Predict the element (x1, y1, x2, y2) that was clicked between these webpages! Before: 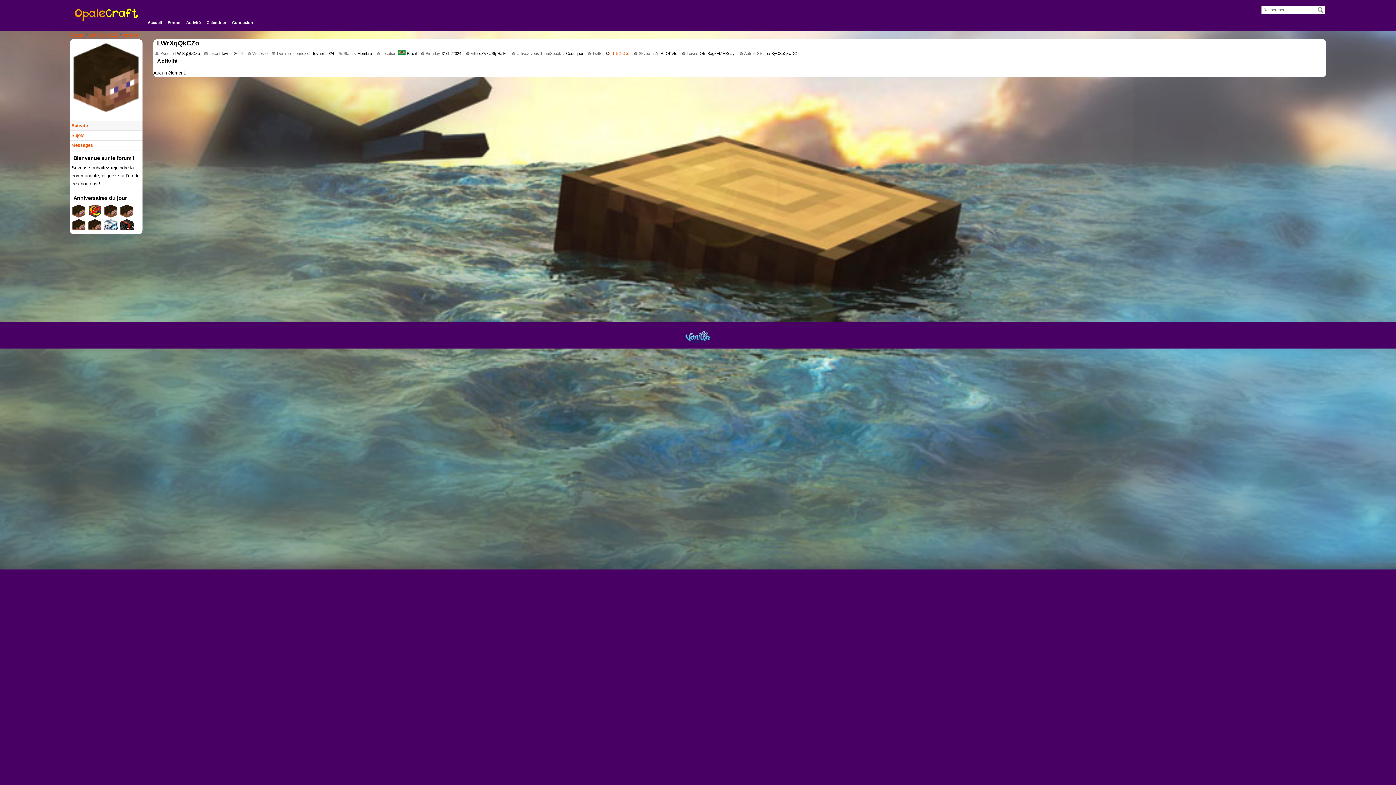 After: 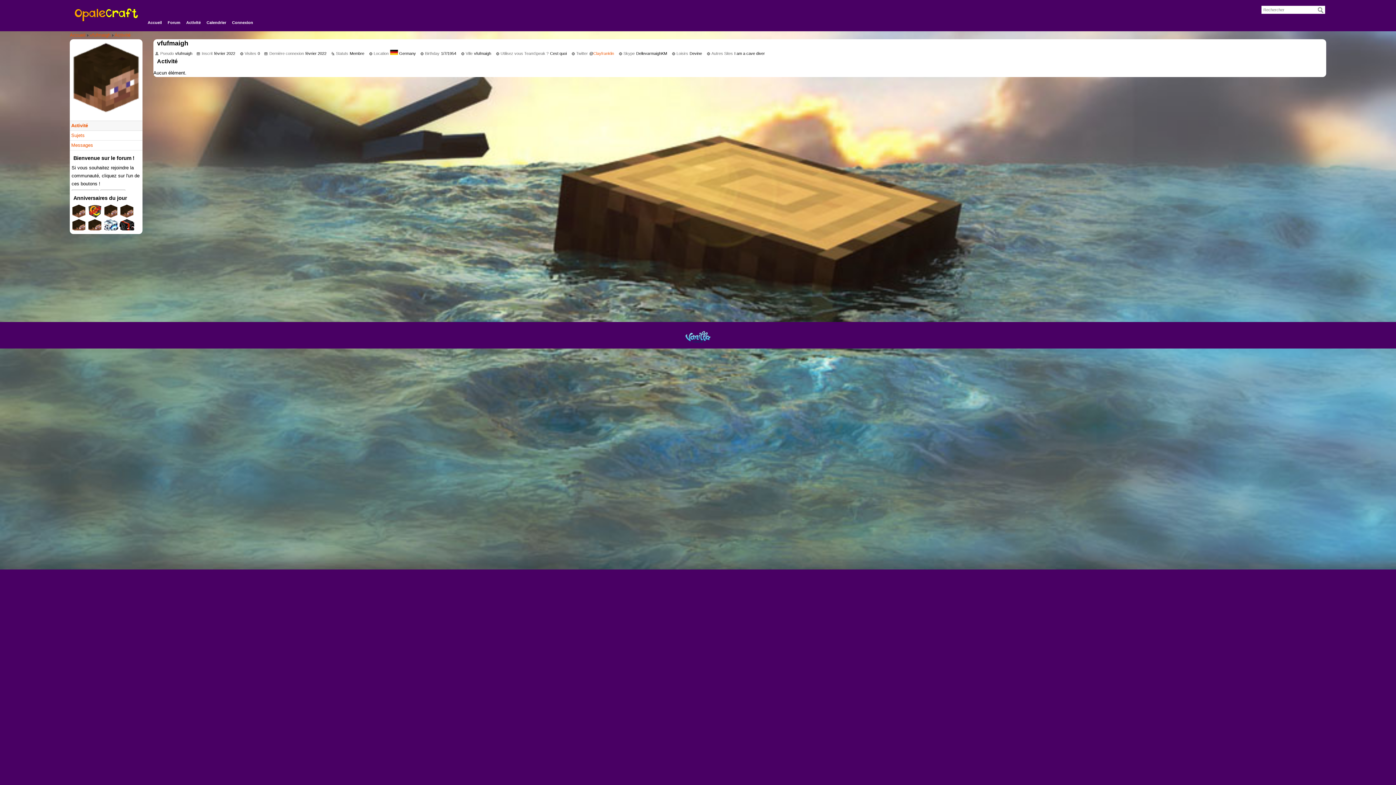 Action: bbox: (71, 226, 86, 231)